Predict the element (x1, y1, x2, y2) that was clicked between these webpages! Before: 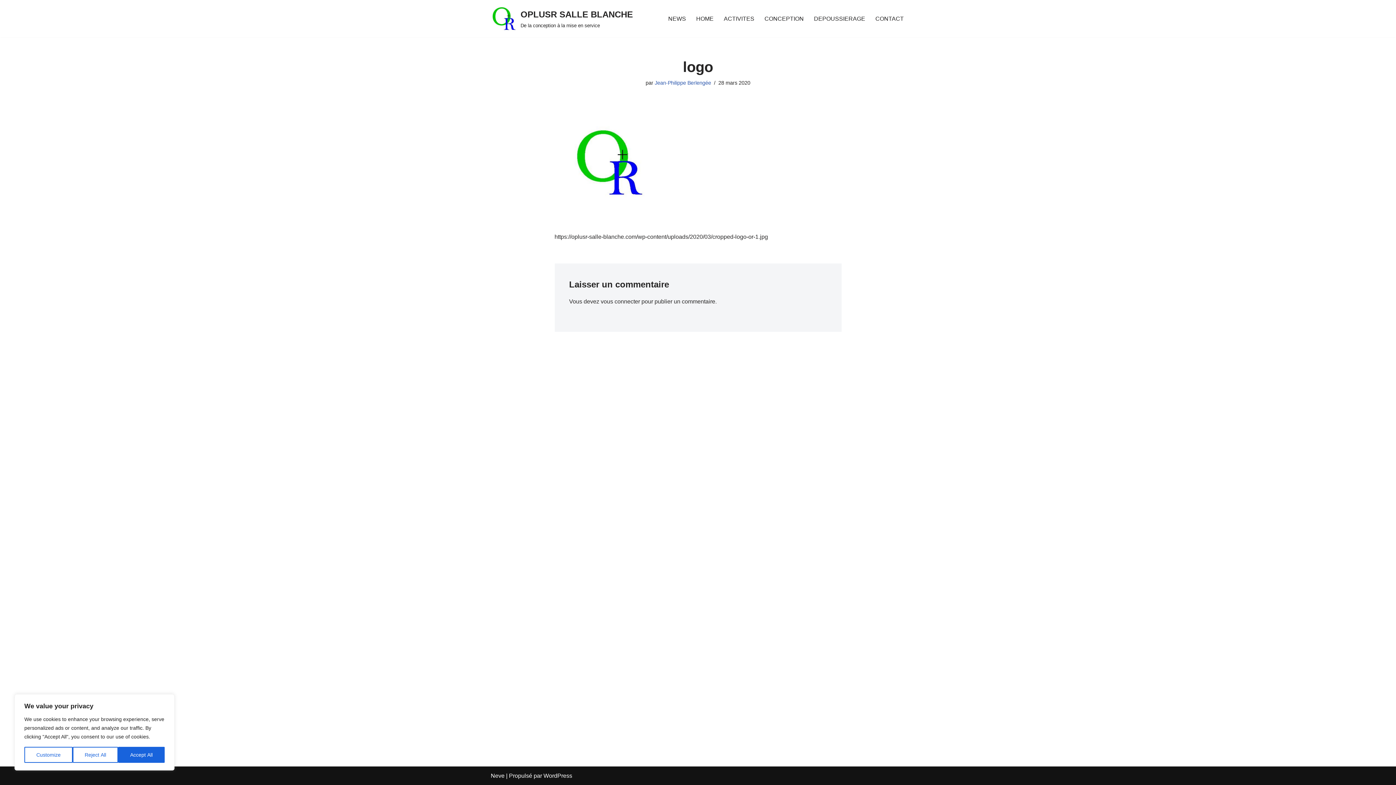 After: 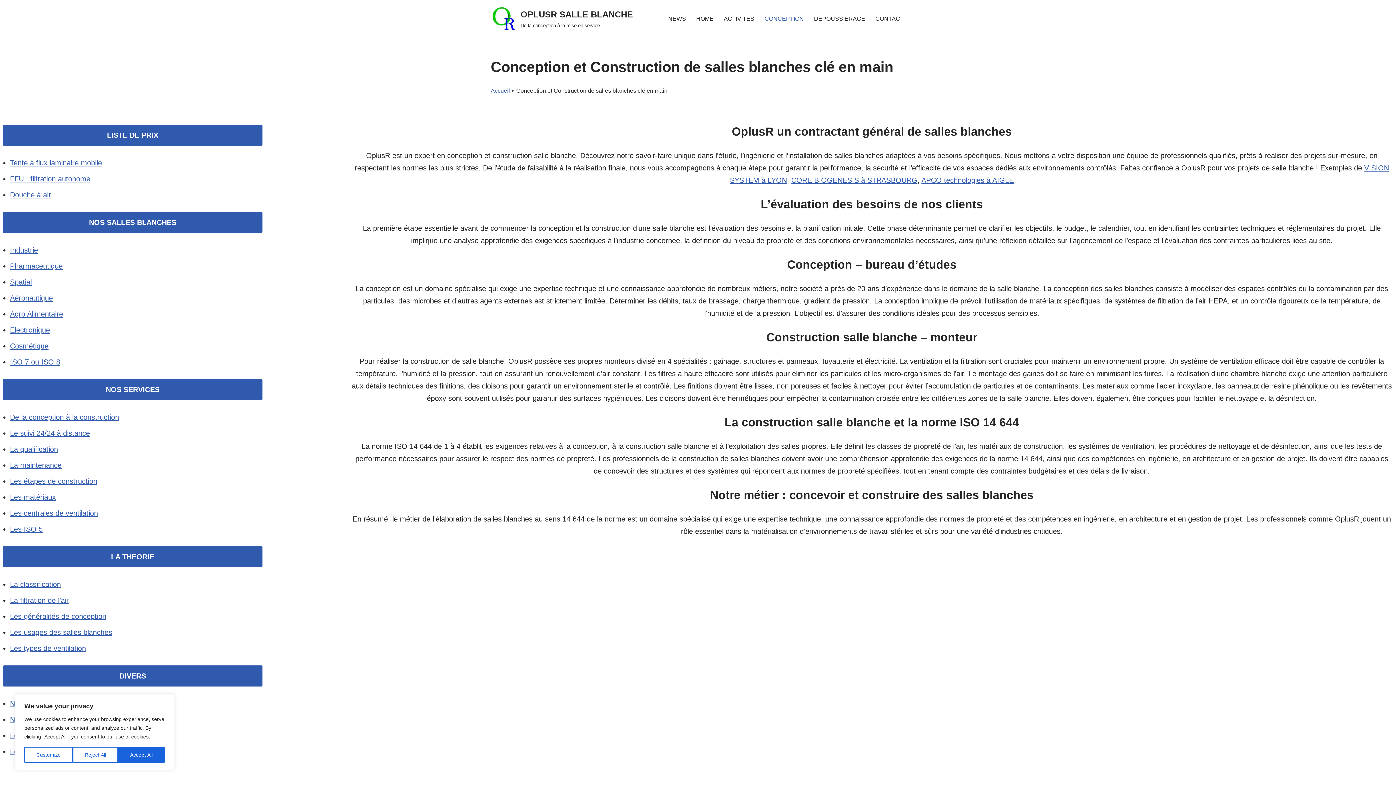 Action: bbox: (764, 13, 804, 23) label: CONCEPTION